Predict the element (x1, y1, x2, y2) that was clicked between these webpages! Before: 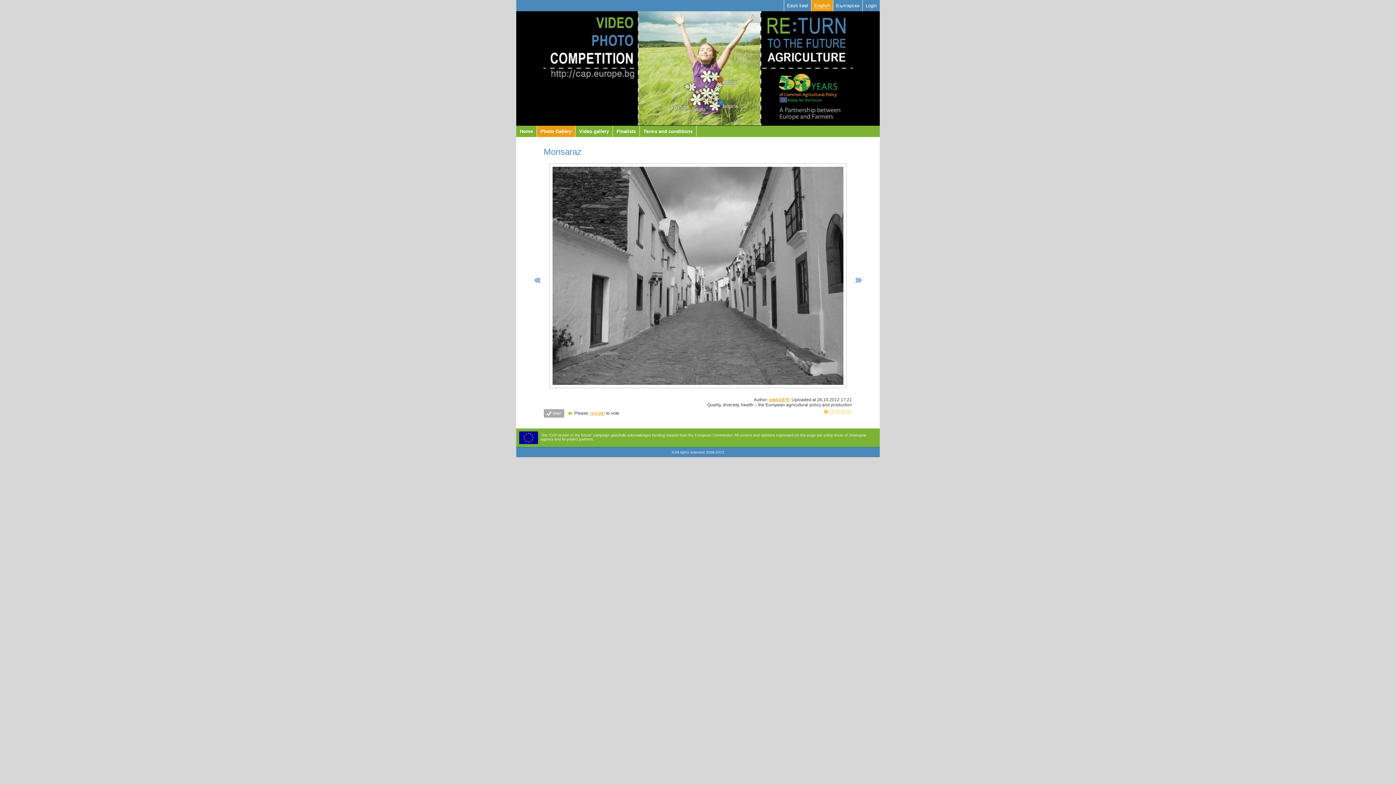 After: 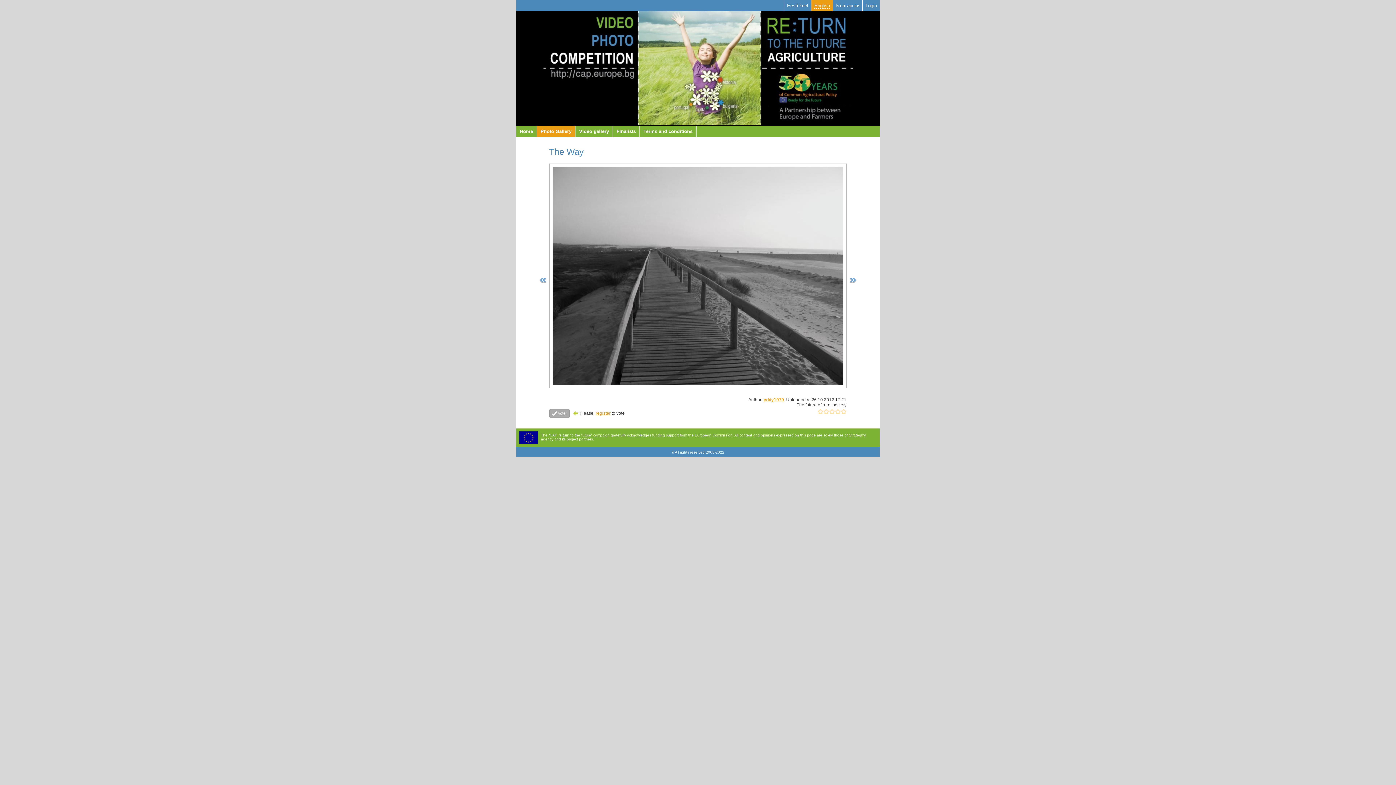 Action: bbox: (534, 279, 540, 284)